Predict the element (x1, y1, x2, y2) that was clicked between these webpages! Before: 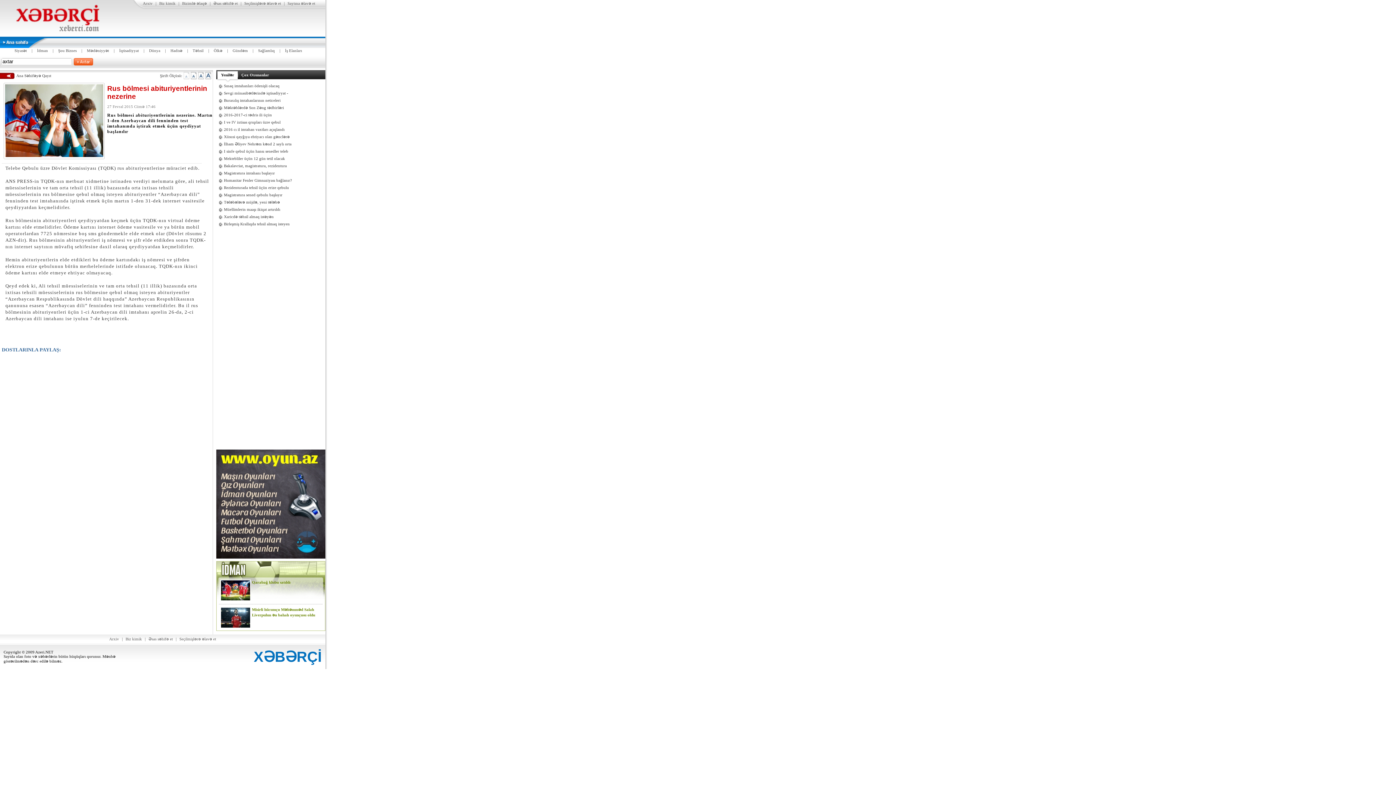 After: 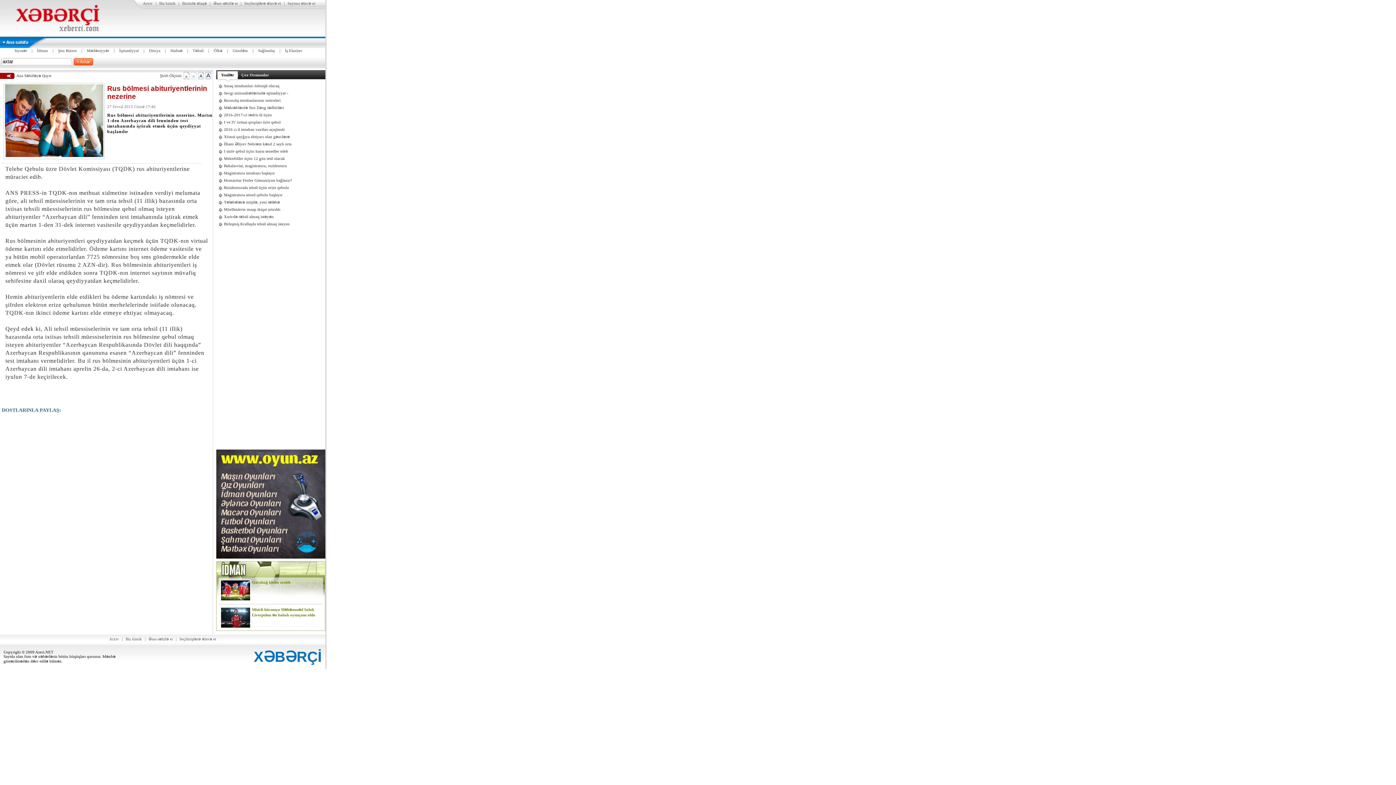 Action: bbox: (190, 72, 196, 79)